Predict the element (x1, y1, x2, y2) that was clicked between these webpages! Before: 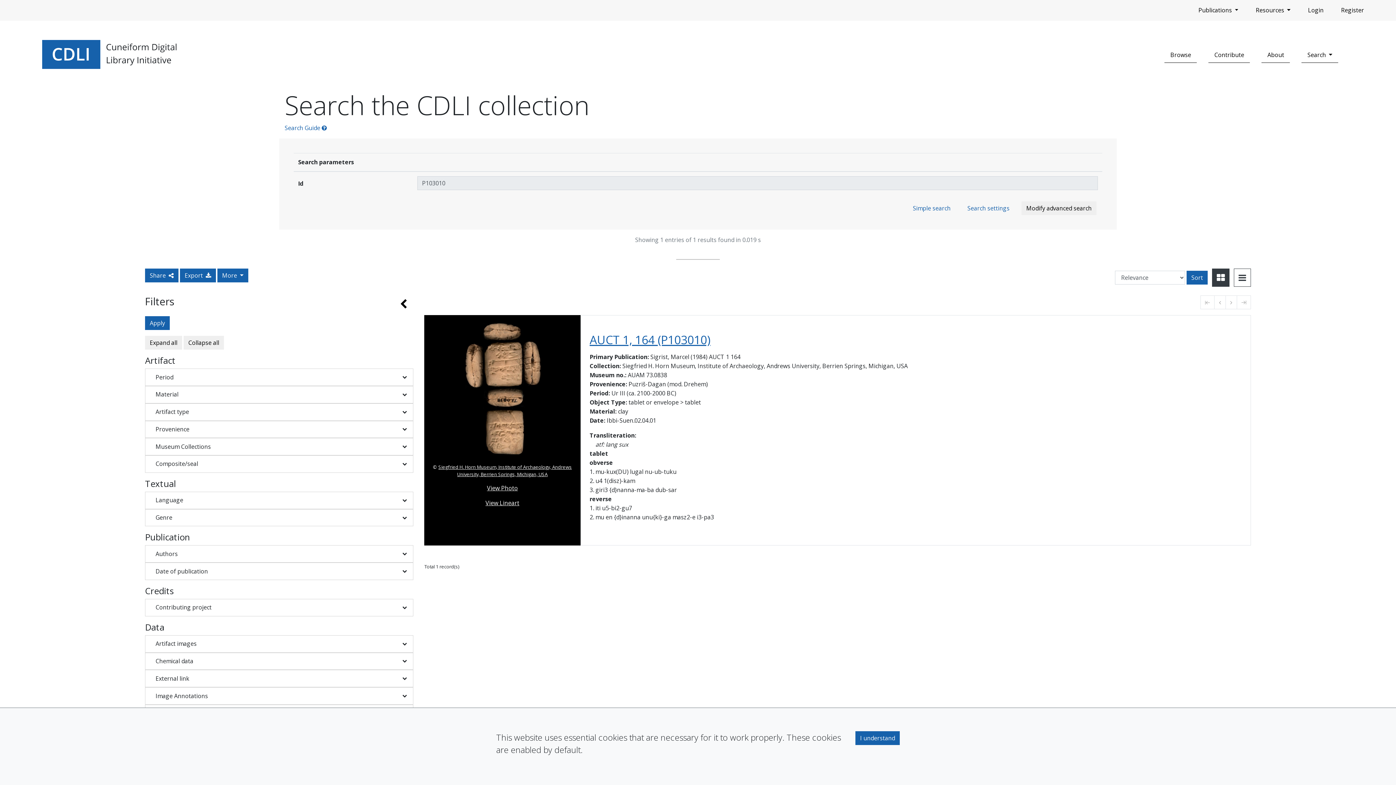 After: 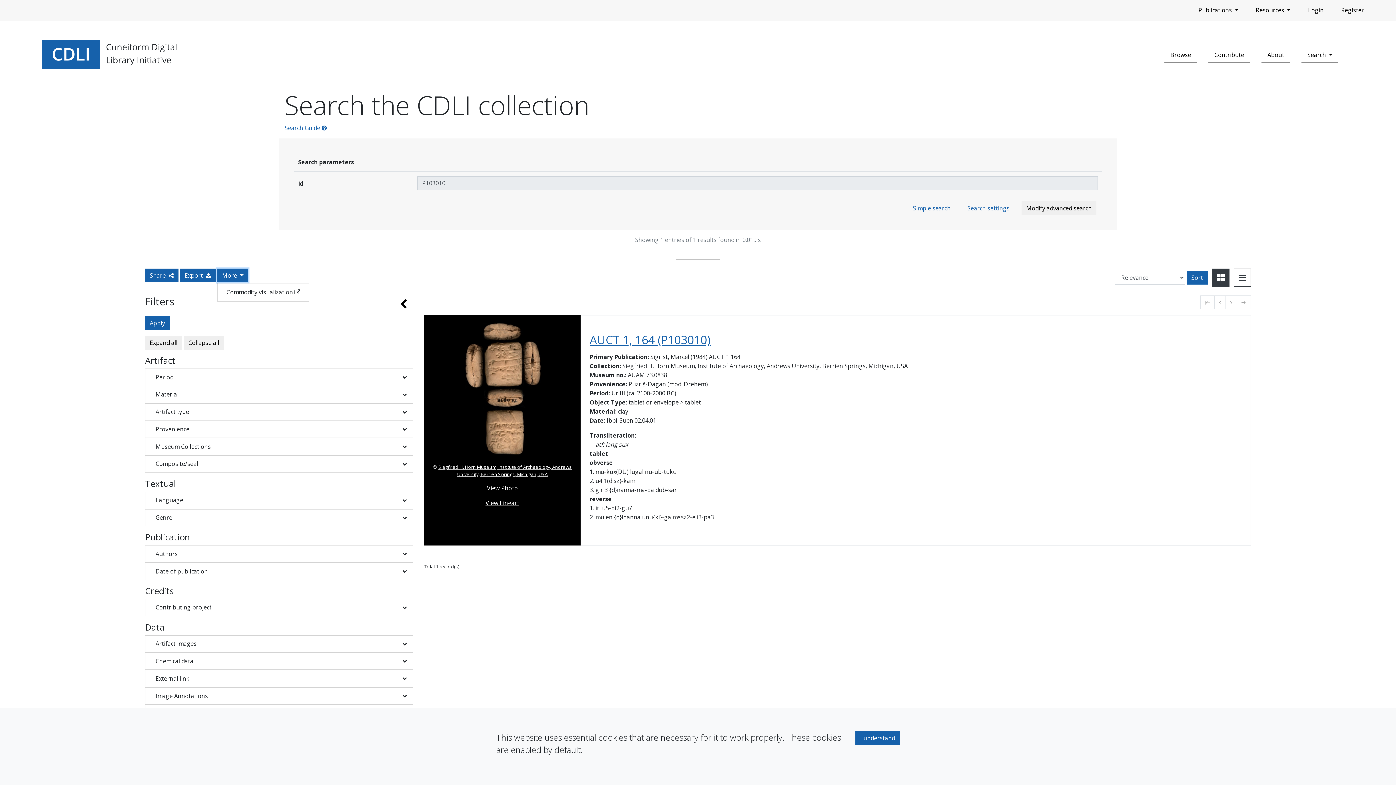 Action: label: More  bbox: (217, 268, 248, 282)